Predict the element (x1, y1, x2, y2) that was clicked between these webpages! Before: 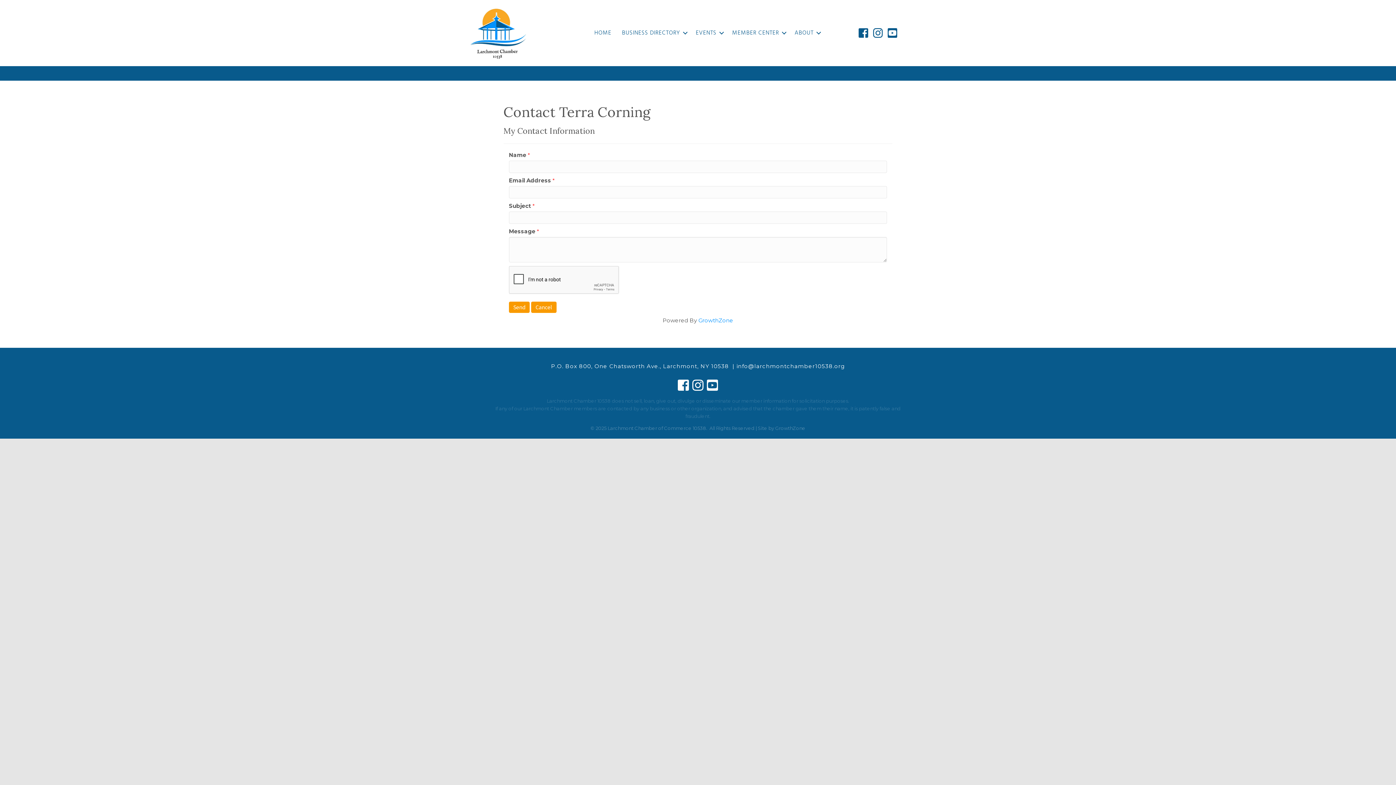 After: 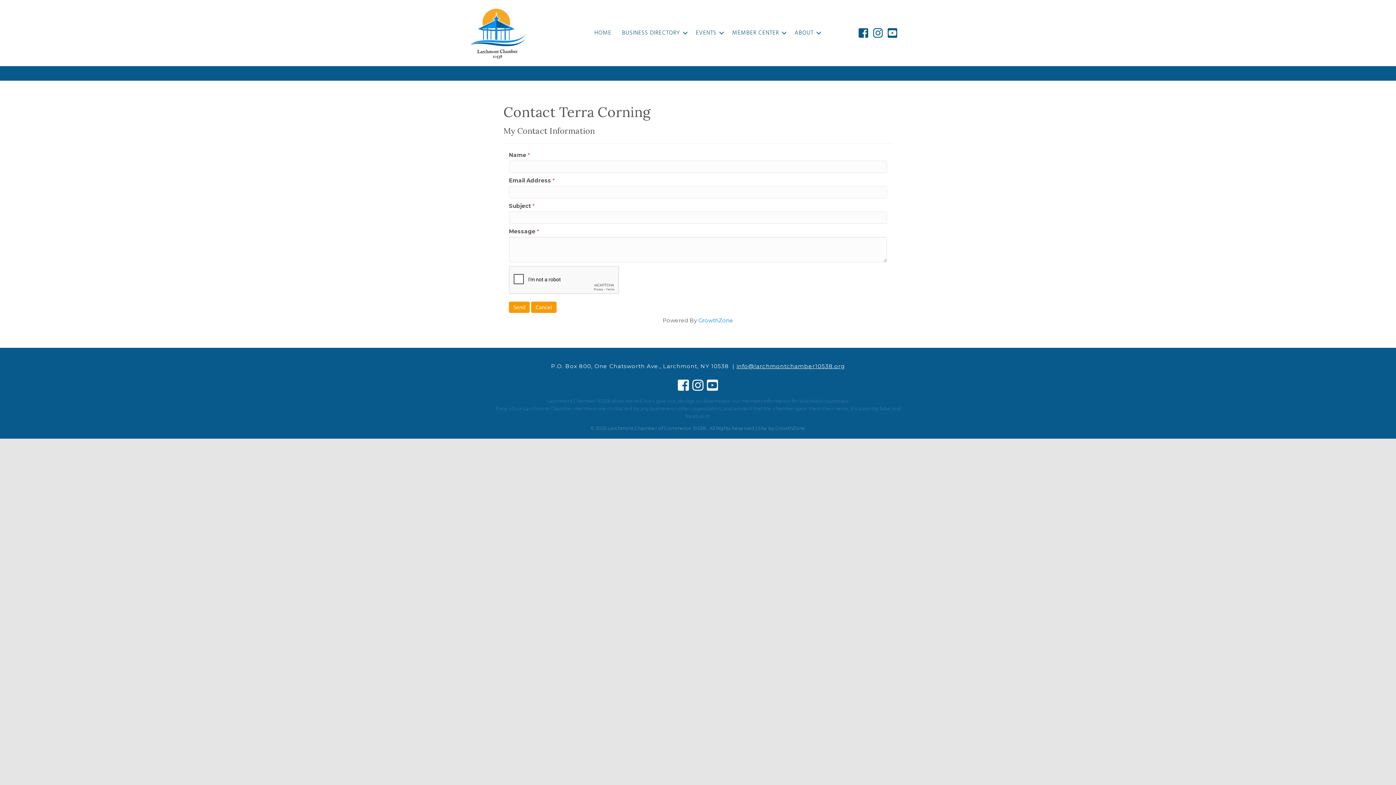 Action: bbox: (736, 362, 845, 369) label: info@larchmontchamber10538.org